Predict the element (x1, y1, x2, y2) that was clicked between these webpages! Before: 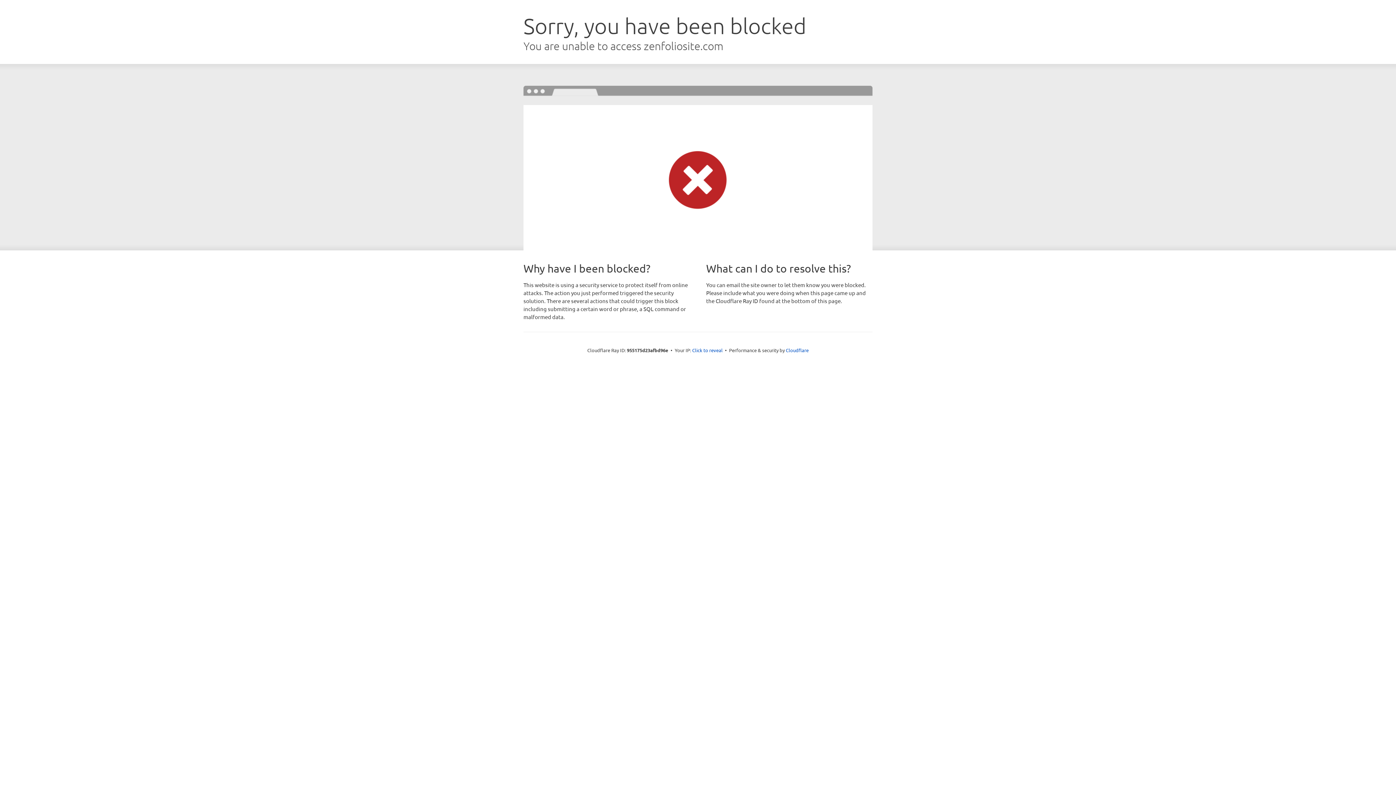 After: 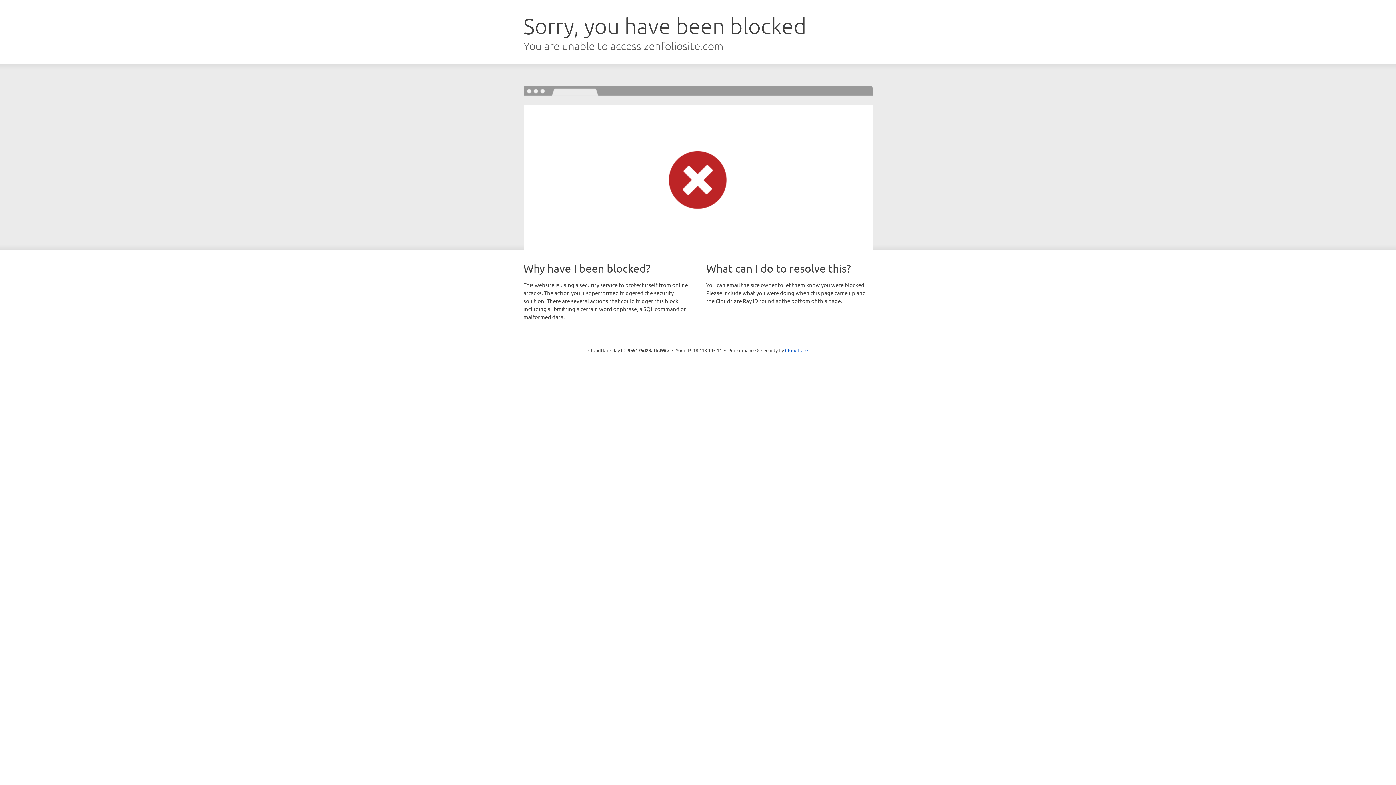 Action: bbox: (692, 346, 722, 353) label: Click to reveal